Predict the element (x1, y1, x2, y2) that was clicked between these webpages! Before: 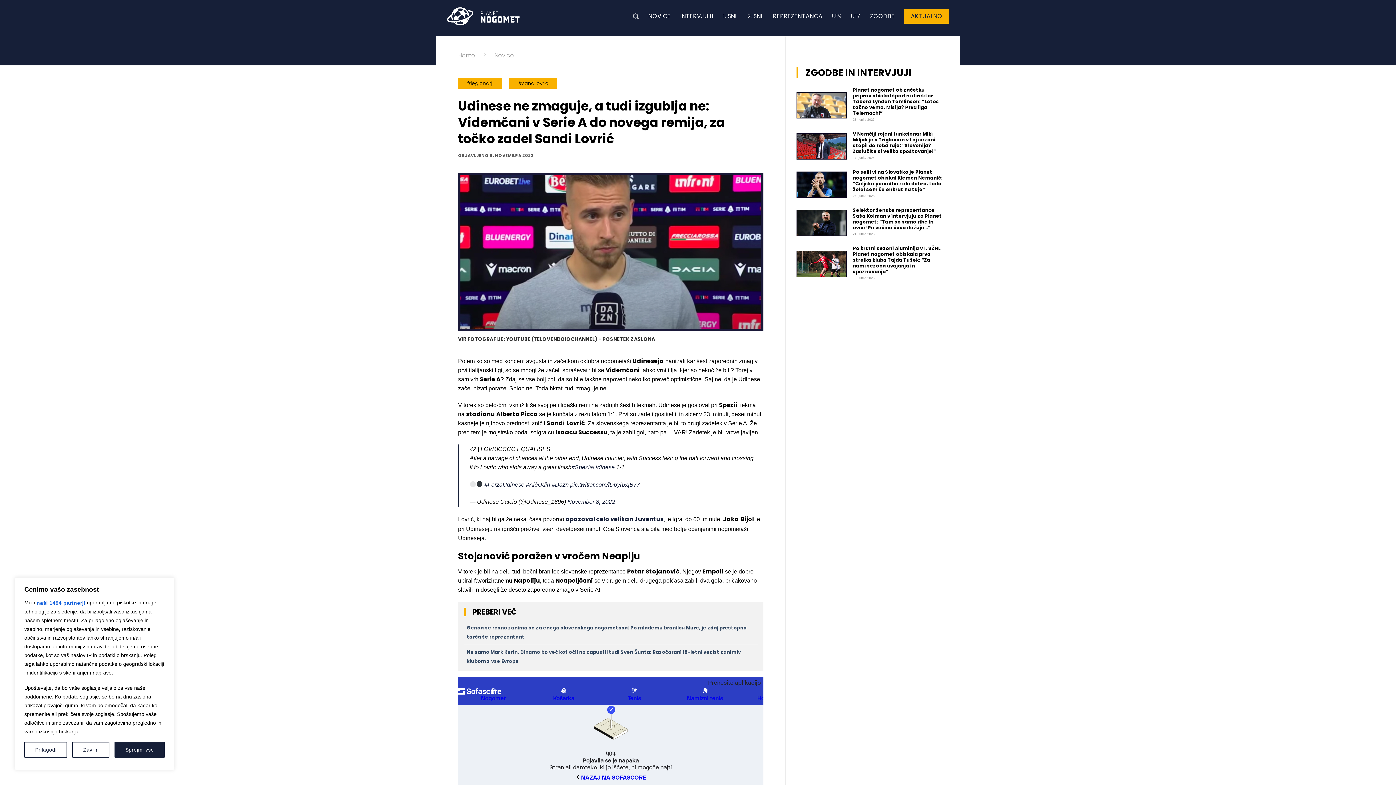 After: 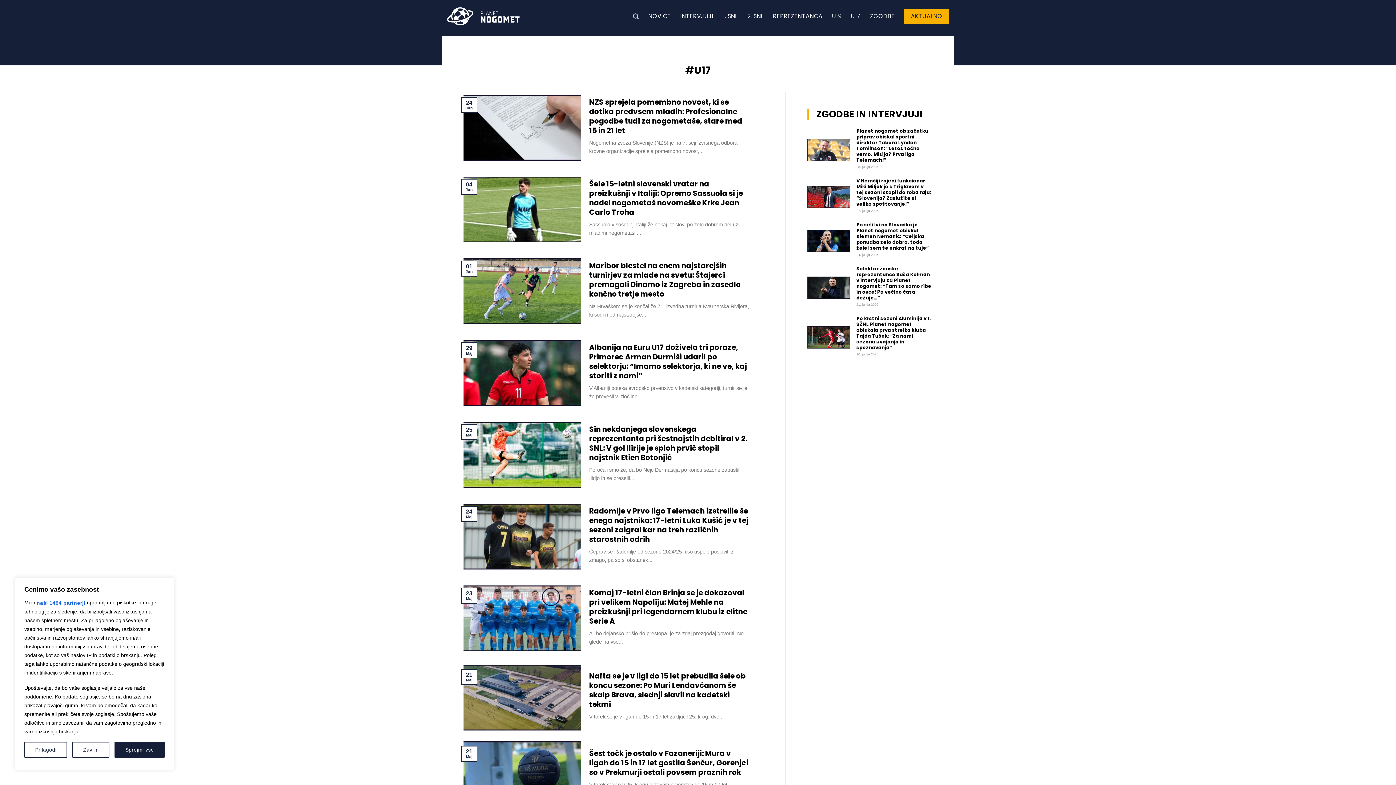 Action: bbox: (851, 9, 860, 22) label: U17